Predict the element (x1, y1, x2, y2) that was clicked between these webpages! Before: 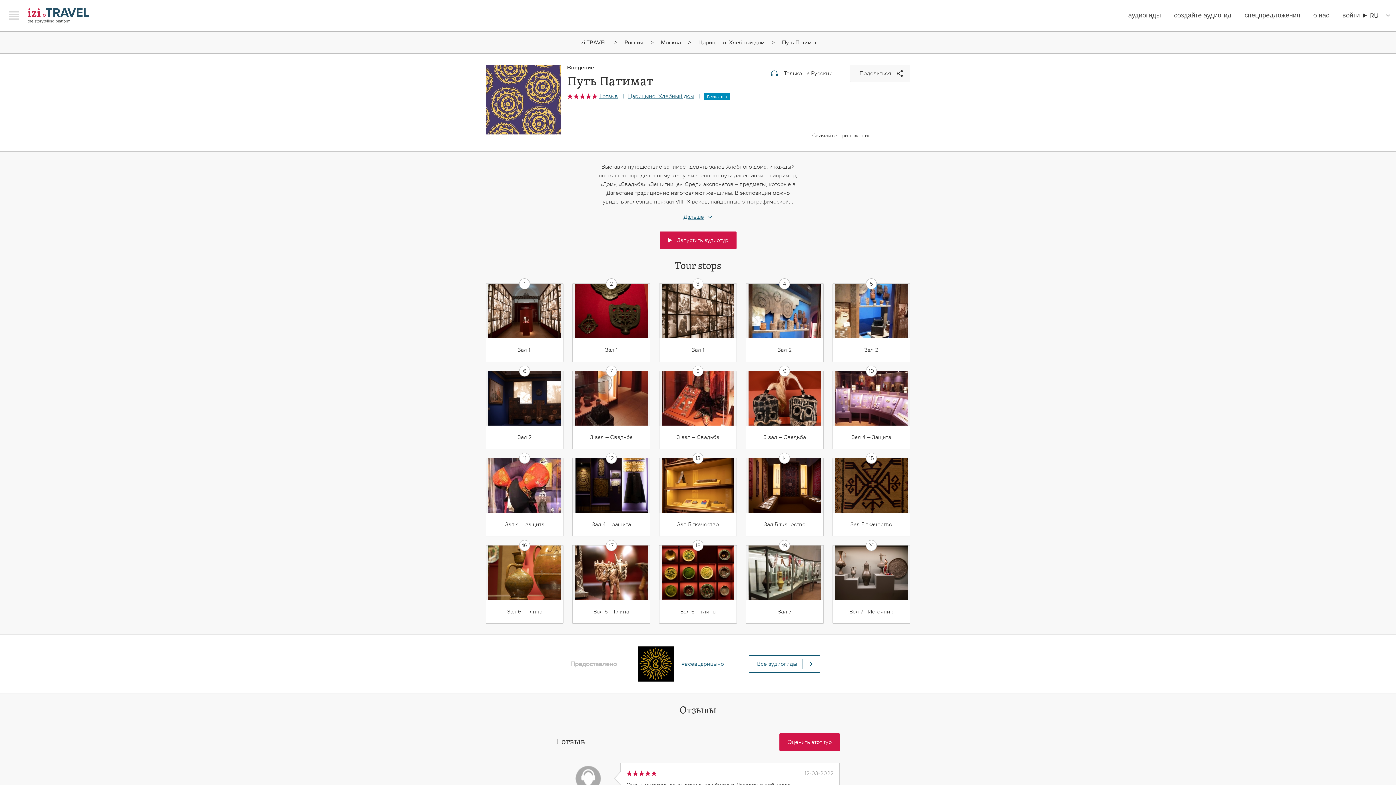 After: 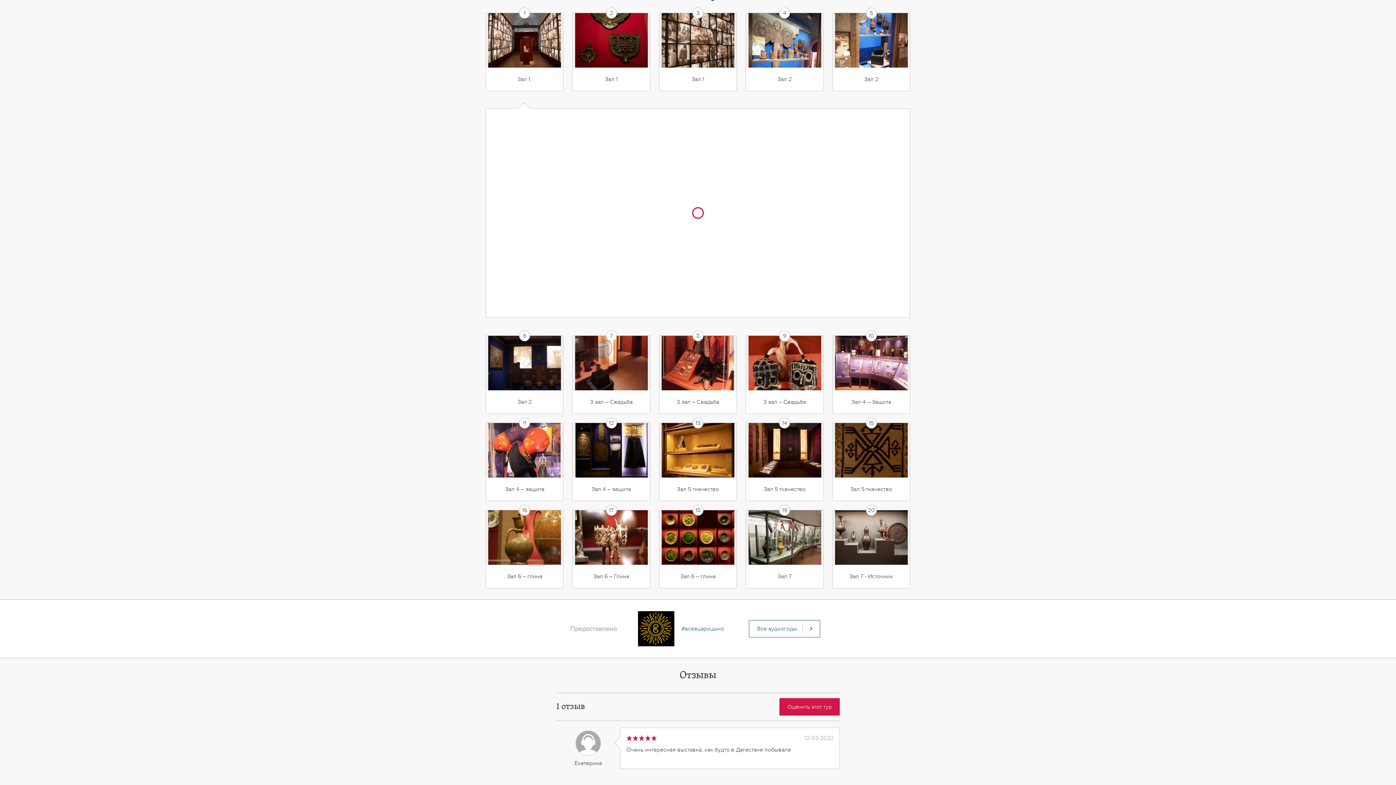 Action: label: Запустить аудиотур bbox: (659, 231, 736, 249)